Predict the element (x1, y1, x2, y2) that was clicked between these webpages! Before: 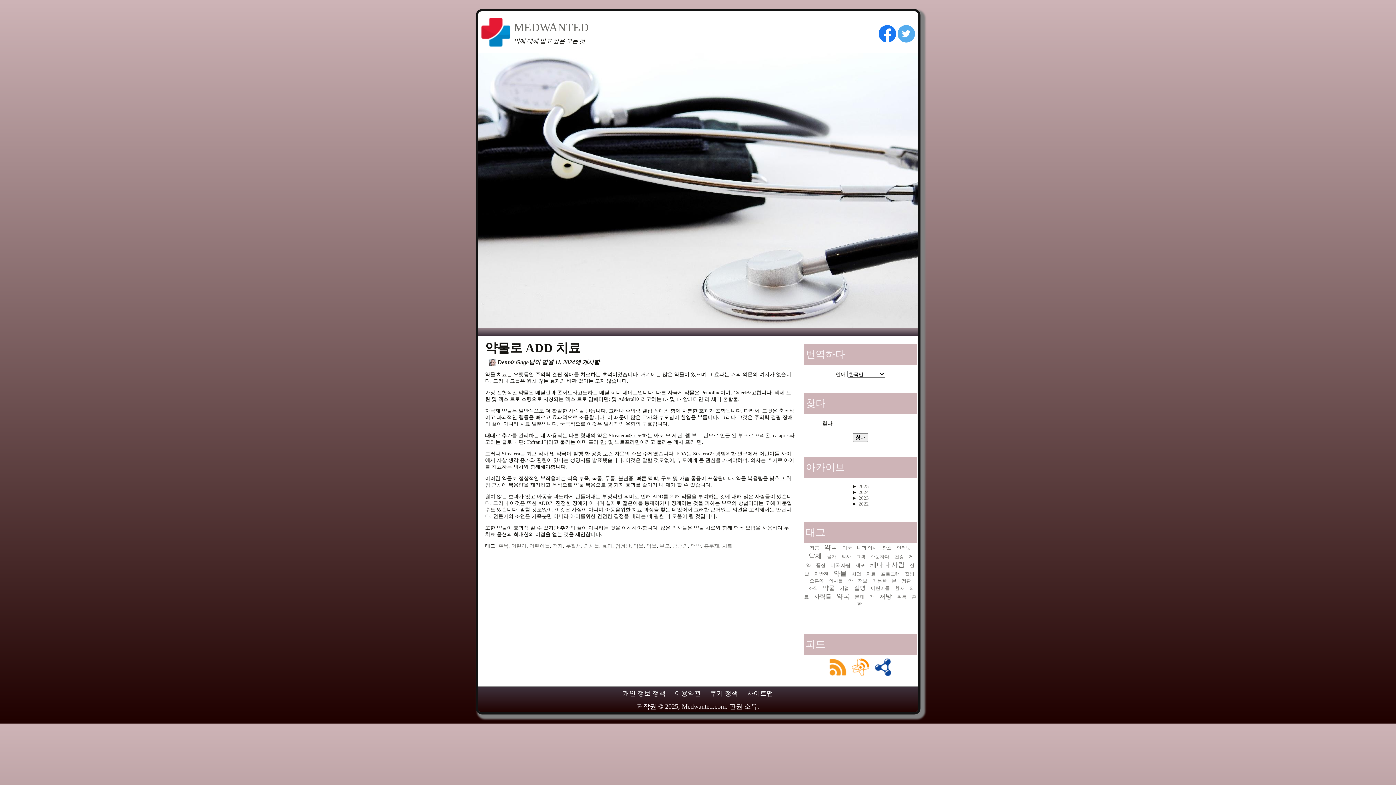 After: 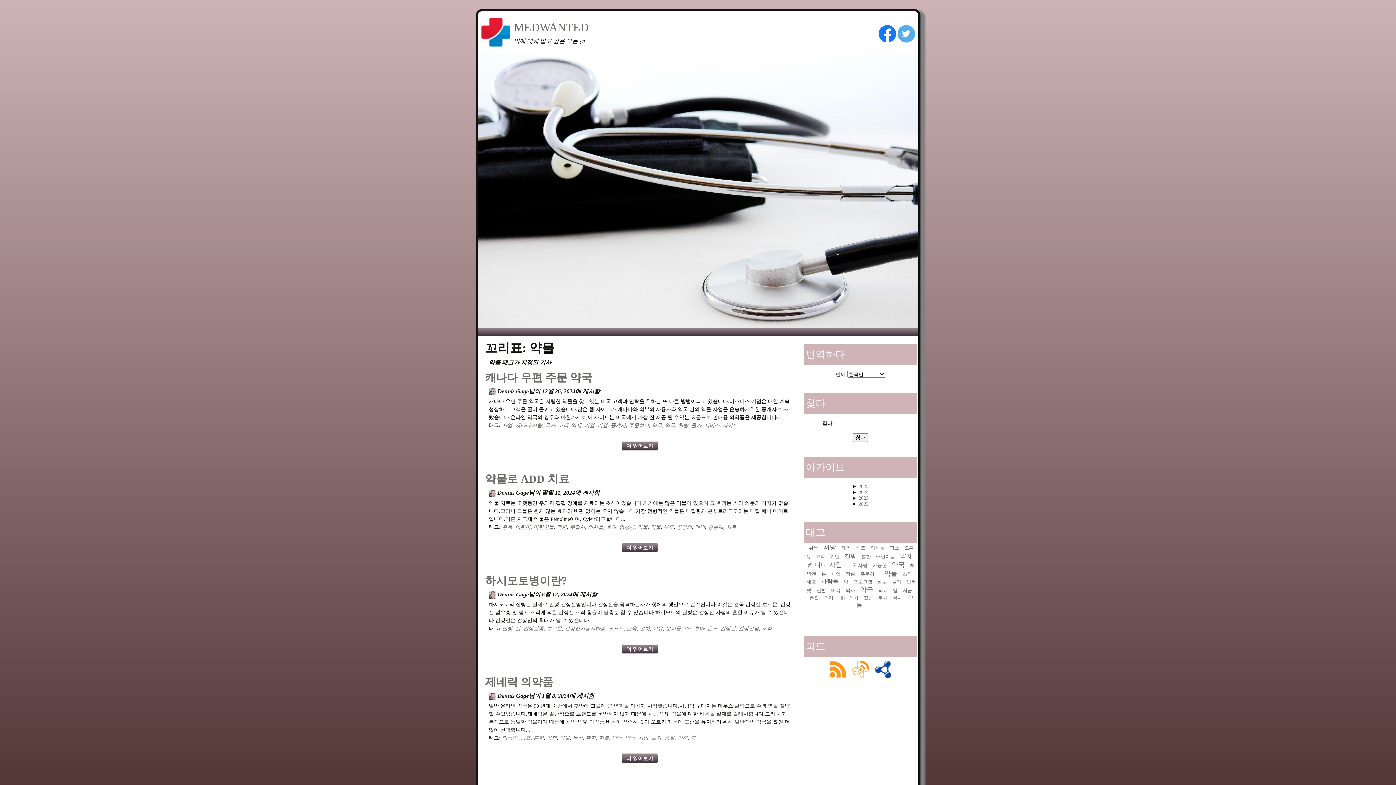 Action: bbox: (823, 585, 834, 591) label: 약물